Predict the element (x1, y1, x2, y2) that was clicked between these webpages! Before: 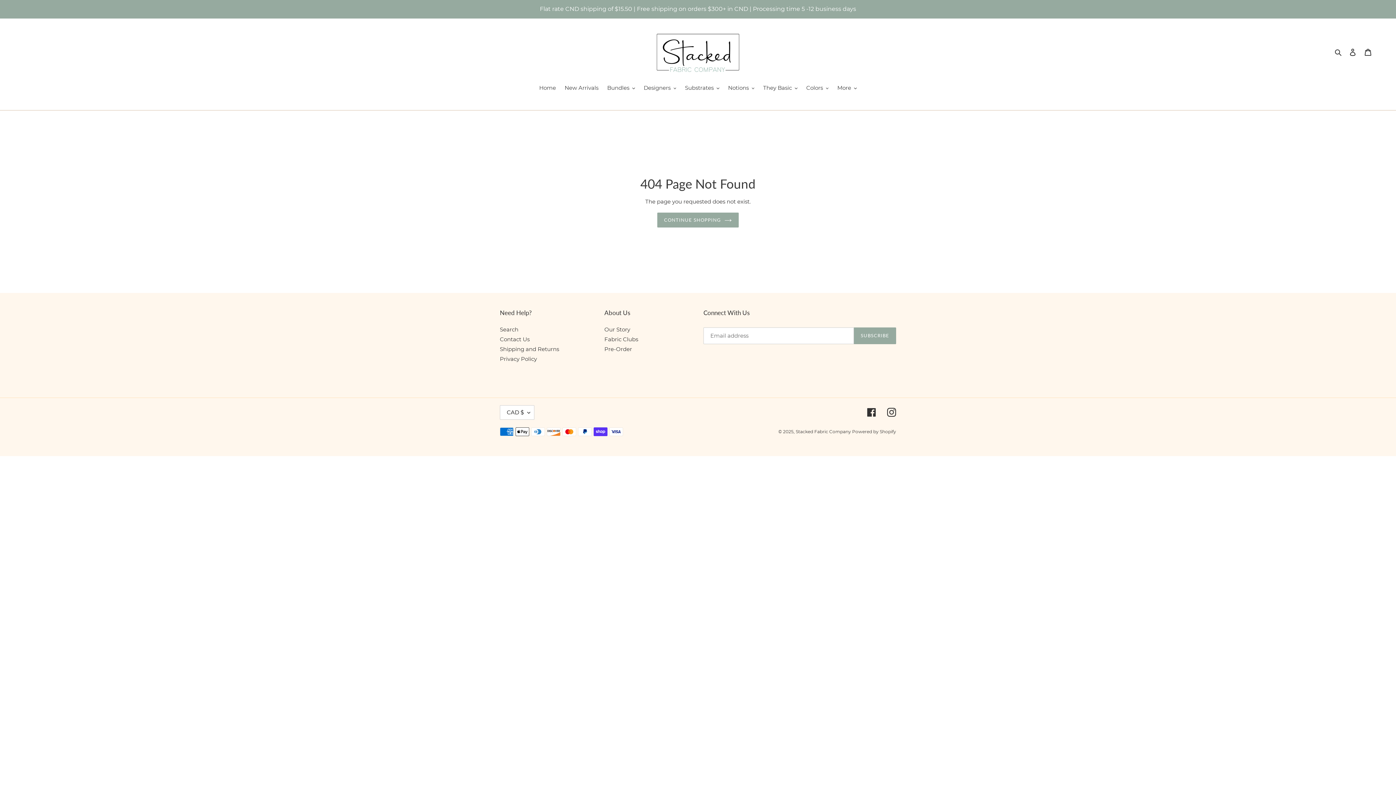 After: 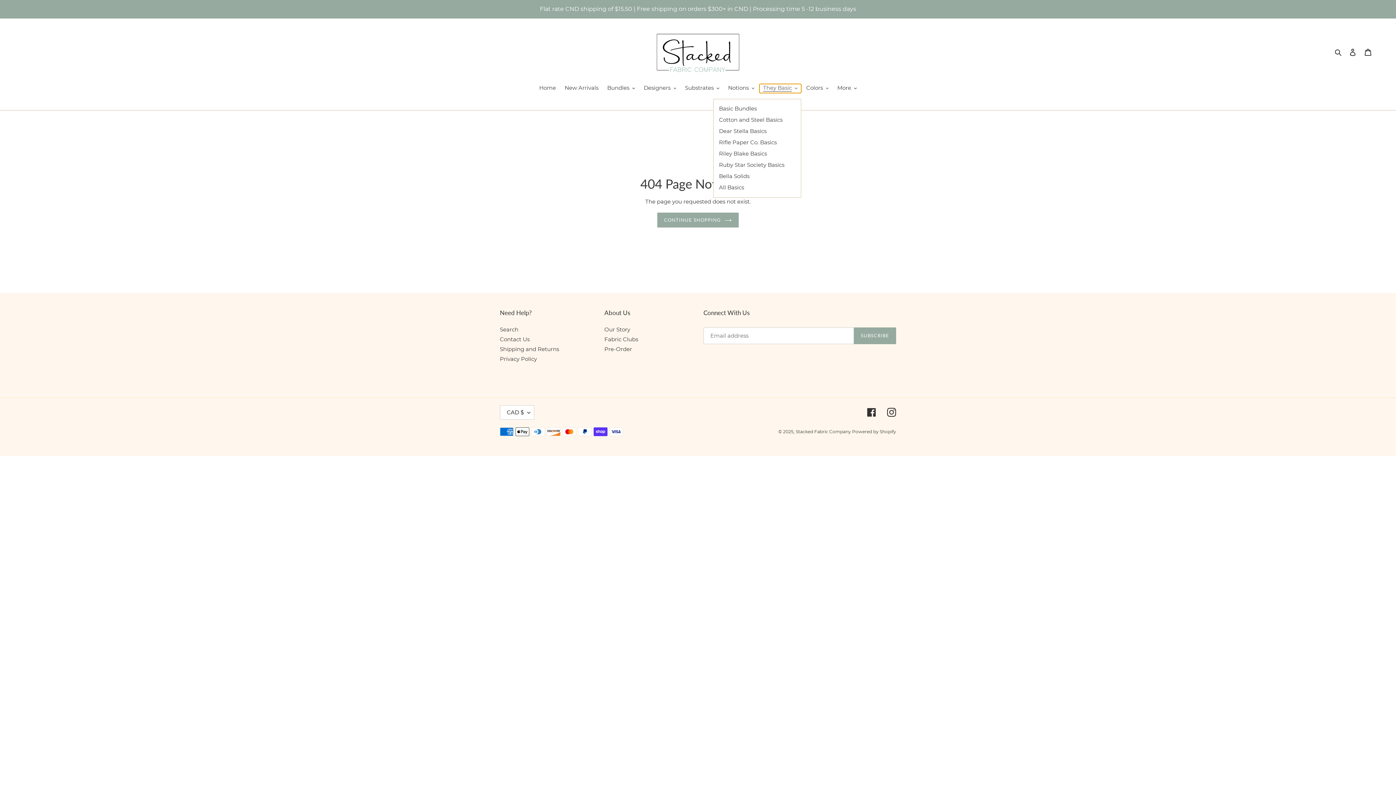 Action: label: They Basic bbox: (759, 84, 801, 93)